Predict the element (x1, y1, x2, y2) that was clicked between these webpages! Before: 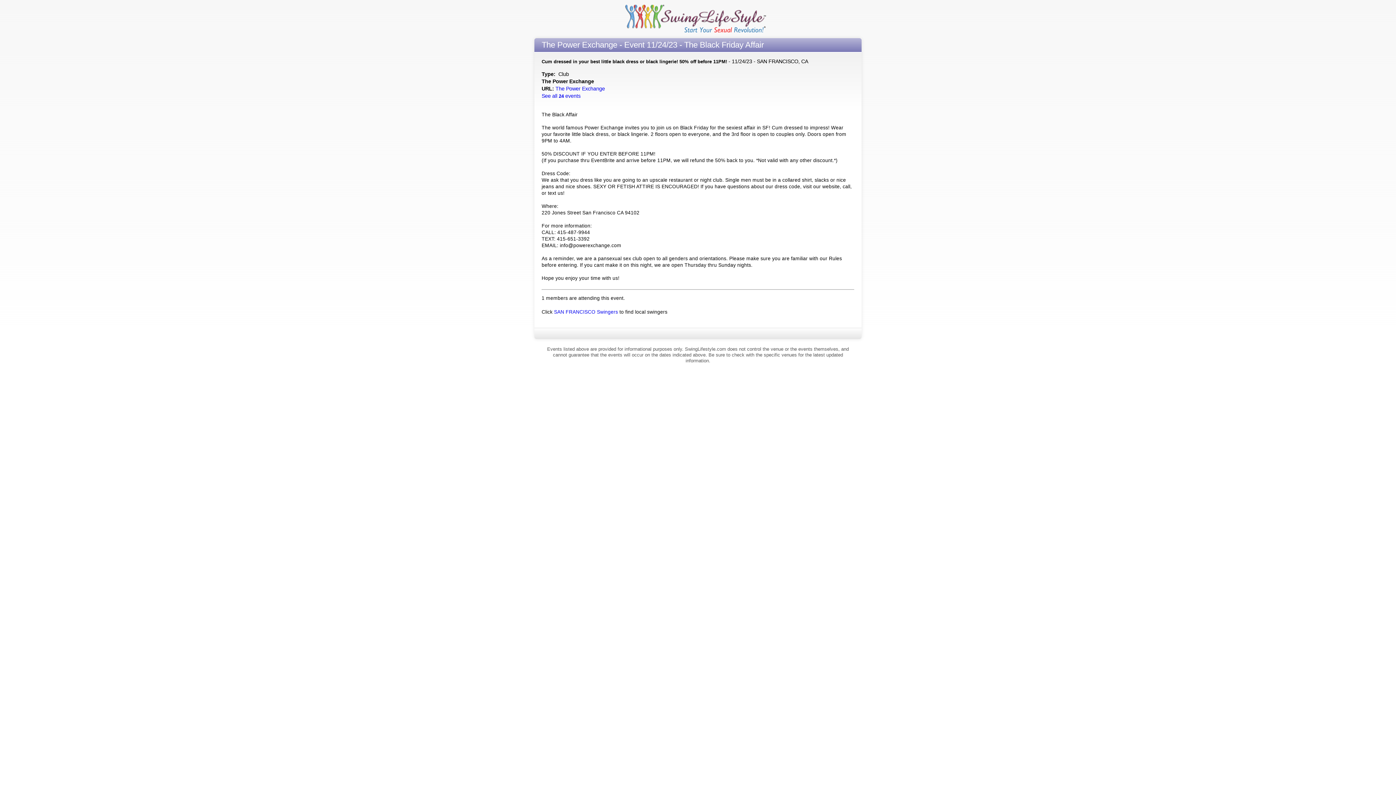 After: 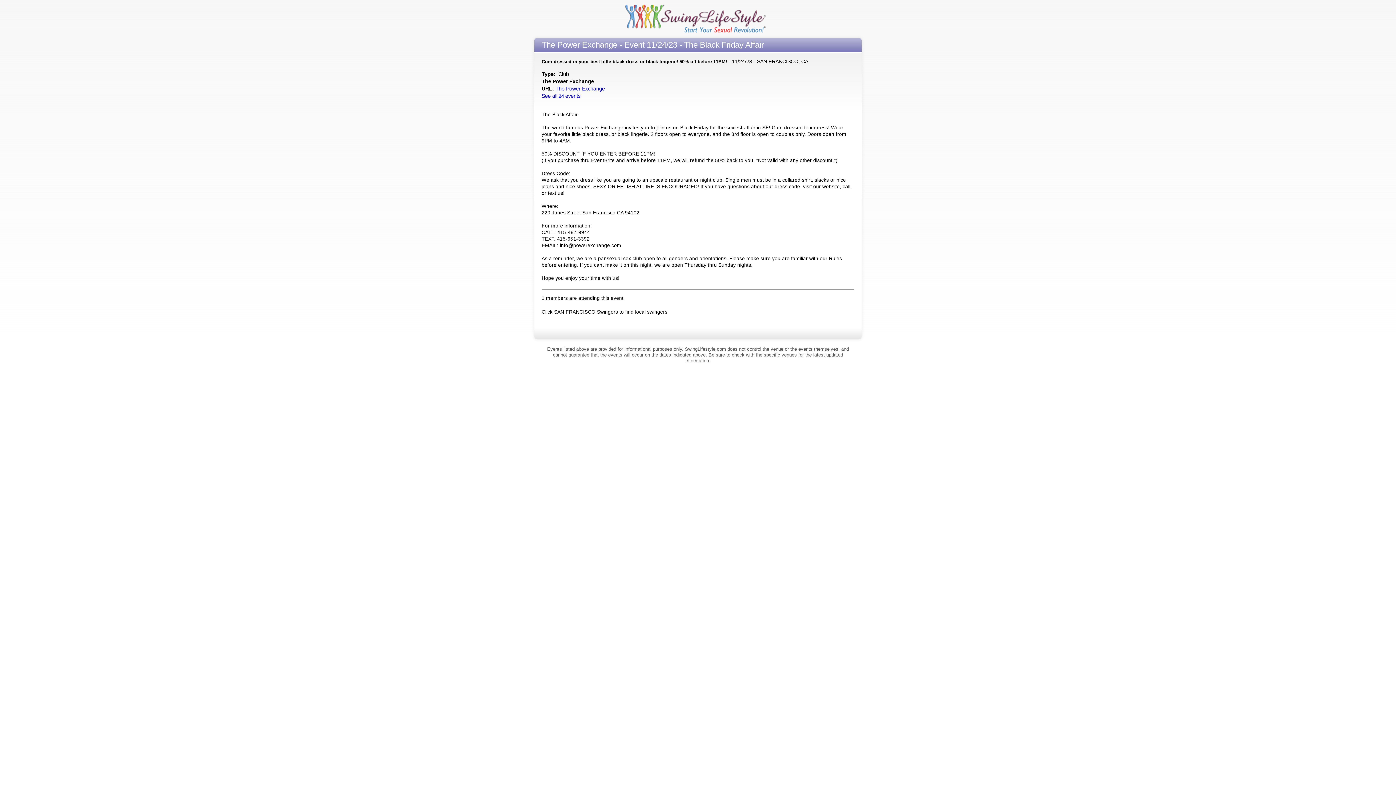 Action: bbox: (554, 309, 618, 314) label: SAN FRANCISCO Swingers